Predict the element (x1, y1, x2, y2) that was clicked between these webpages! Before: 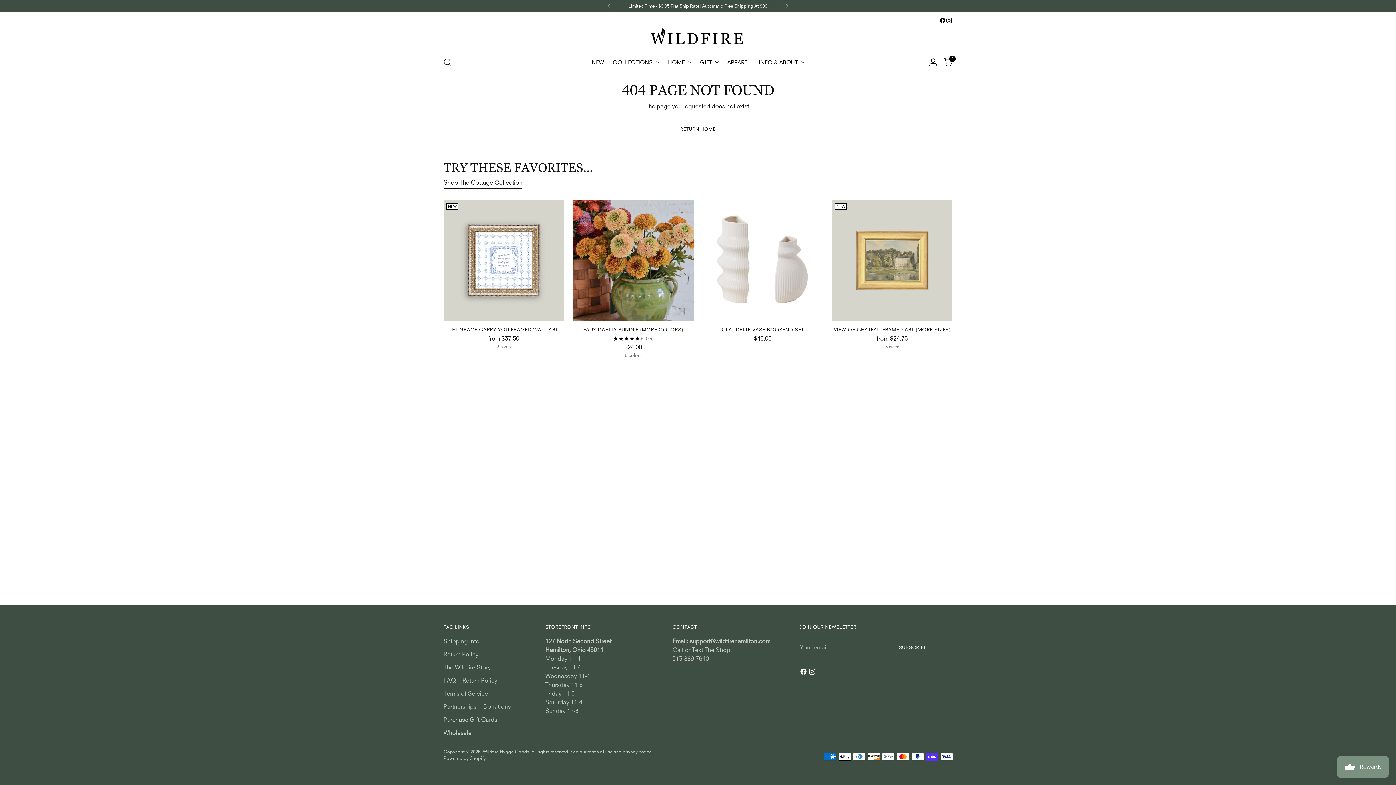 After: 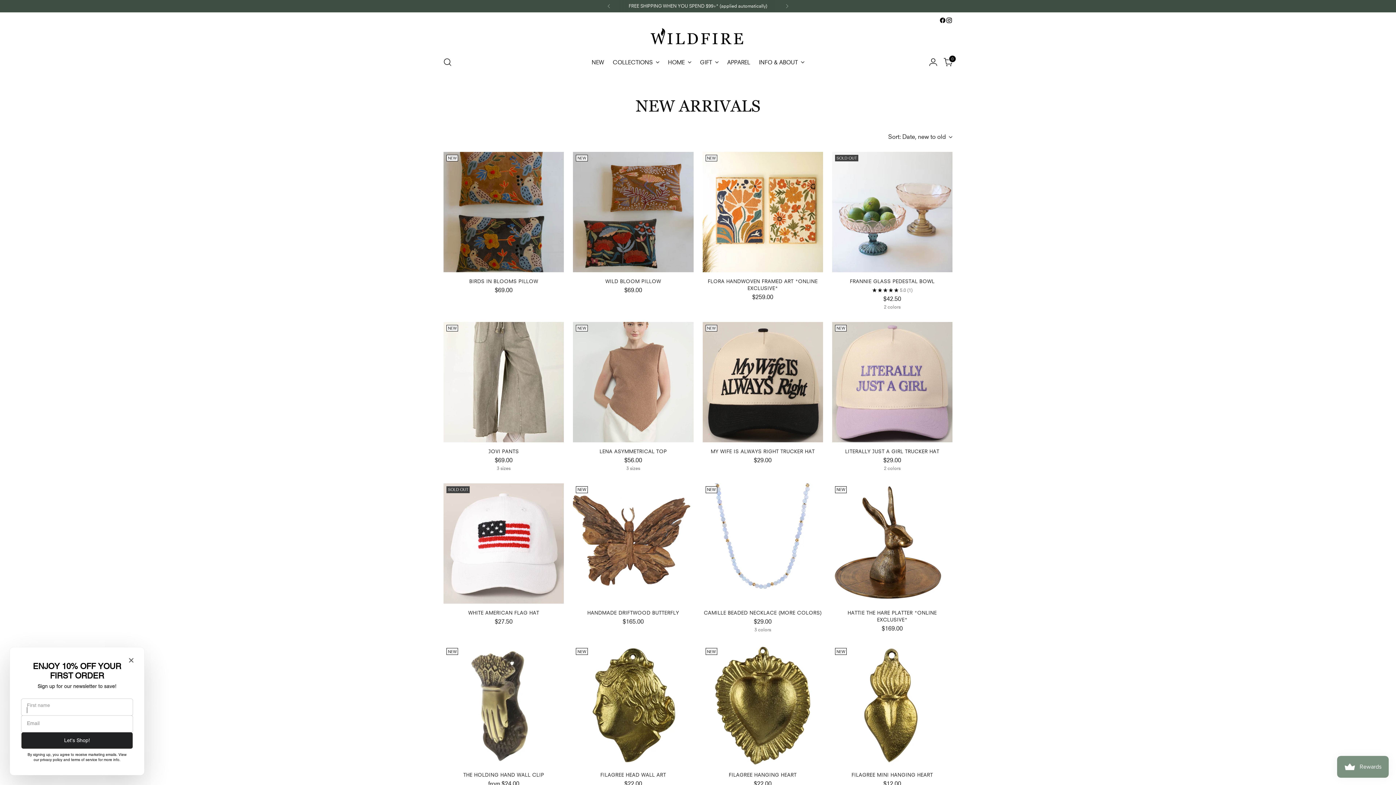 Action: bbox: (591, 54, 604, 70) label: NEW